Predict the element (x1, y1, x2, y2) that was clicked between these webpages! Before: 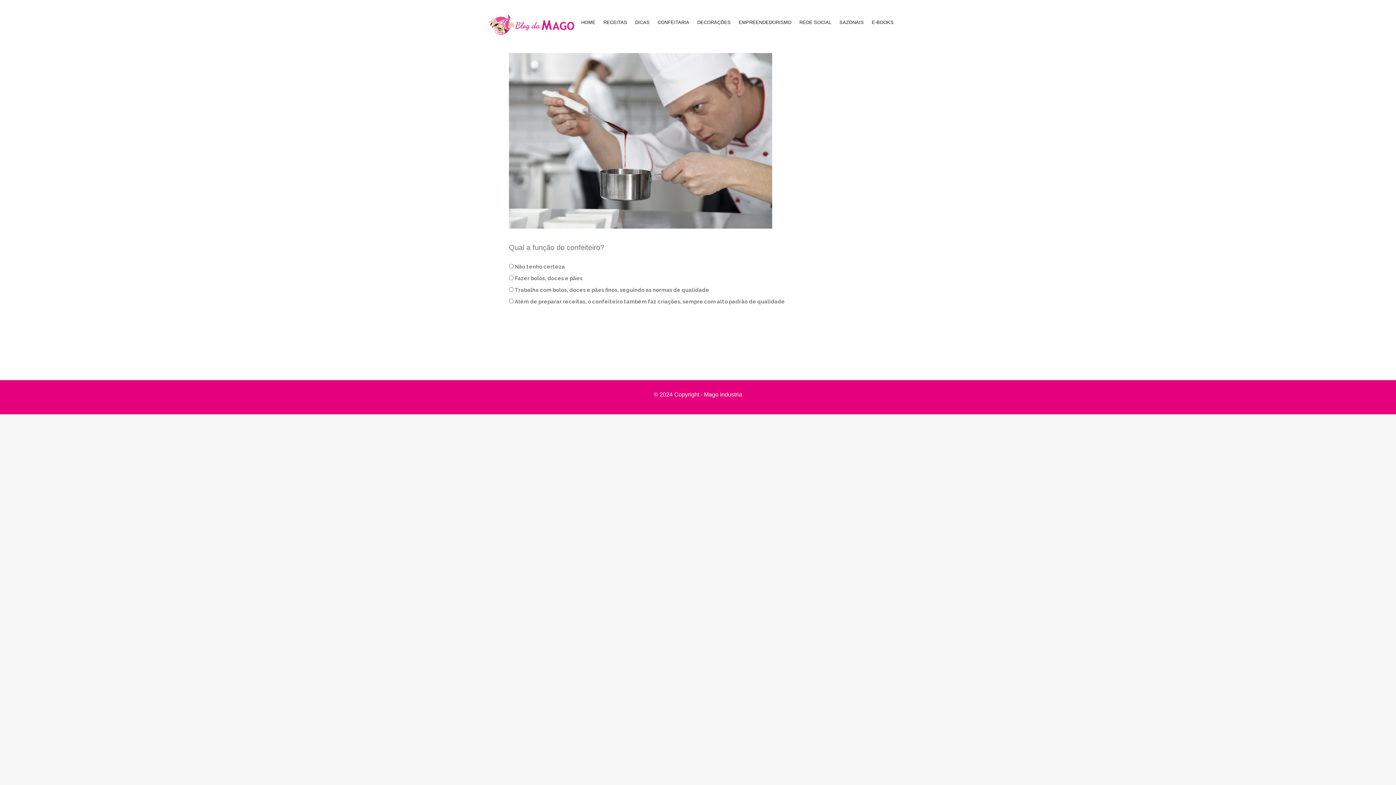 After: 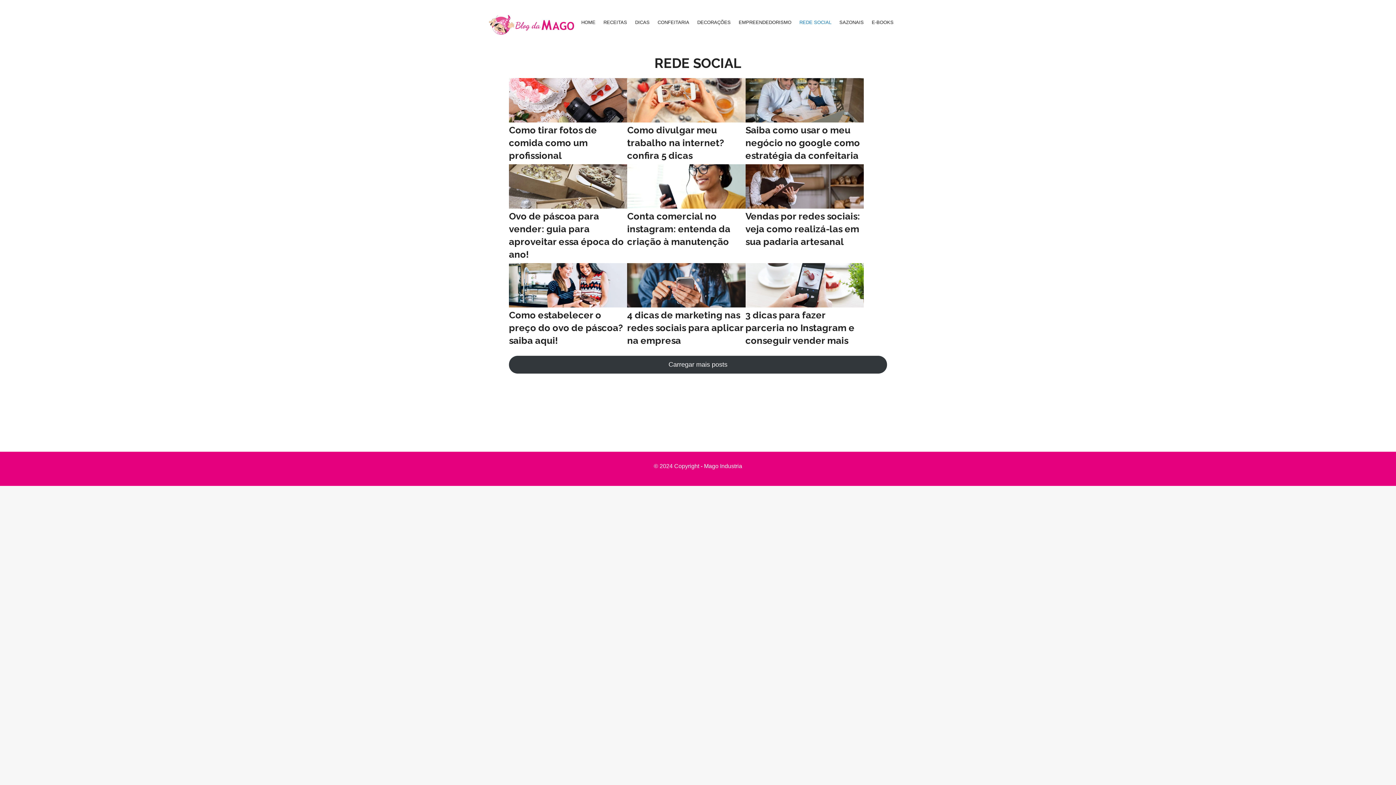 Action: label: REDE SOCIAL bbox: (799, 14, 831, 29)